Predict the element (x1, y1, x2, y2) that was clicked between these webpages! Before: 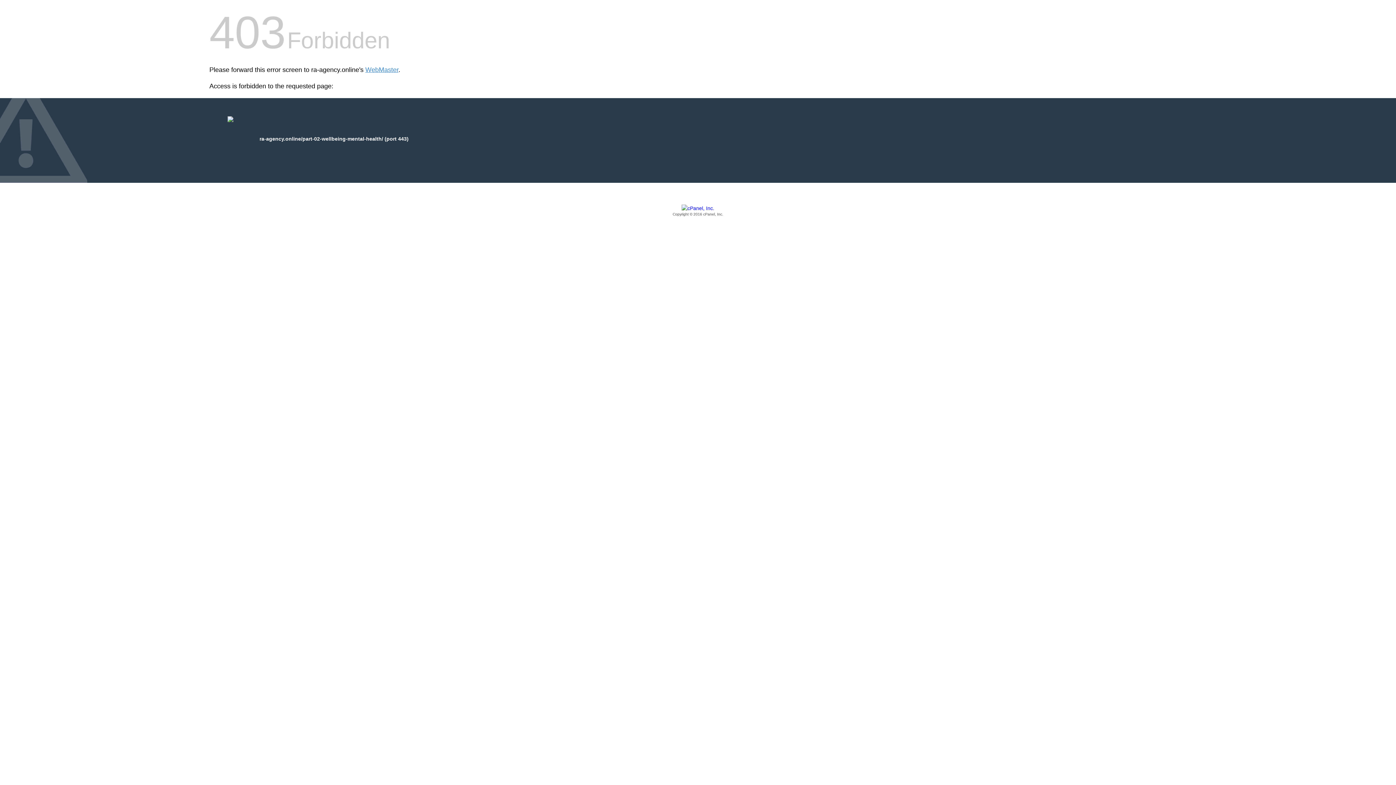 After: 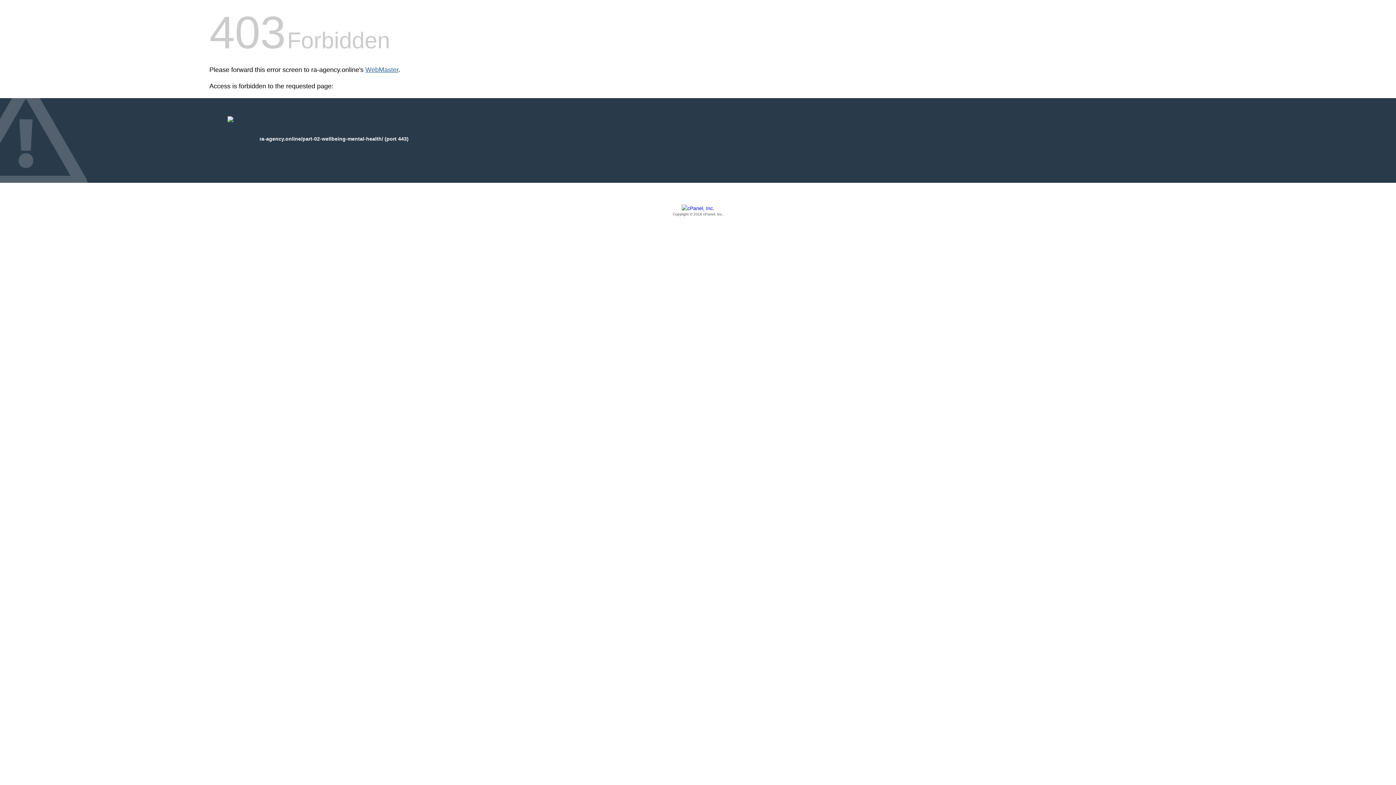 Action: bbox: (365, 66, 398, 73) label: WebMaster